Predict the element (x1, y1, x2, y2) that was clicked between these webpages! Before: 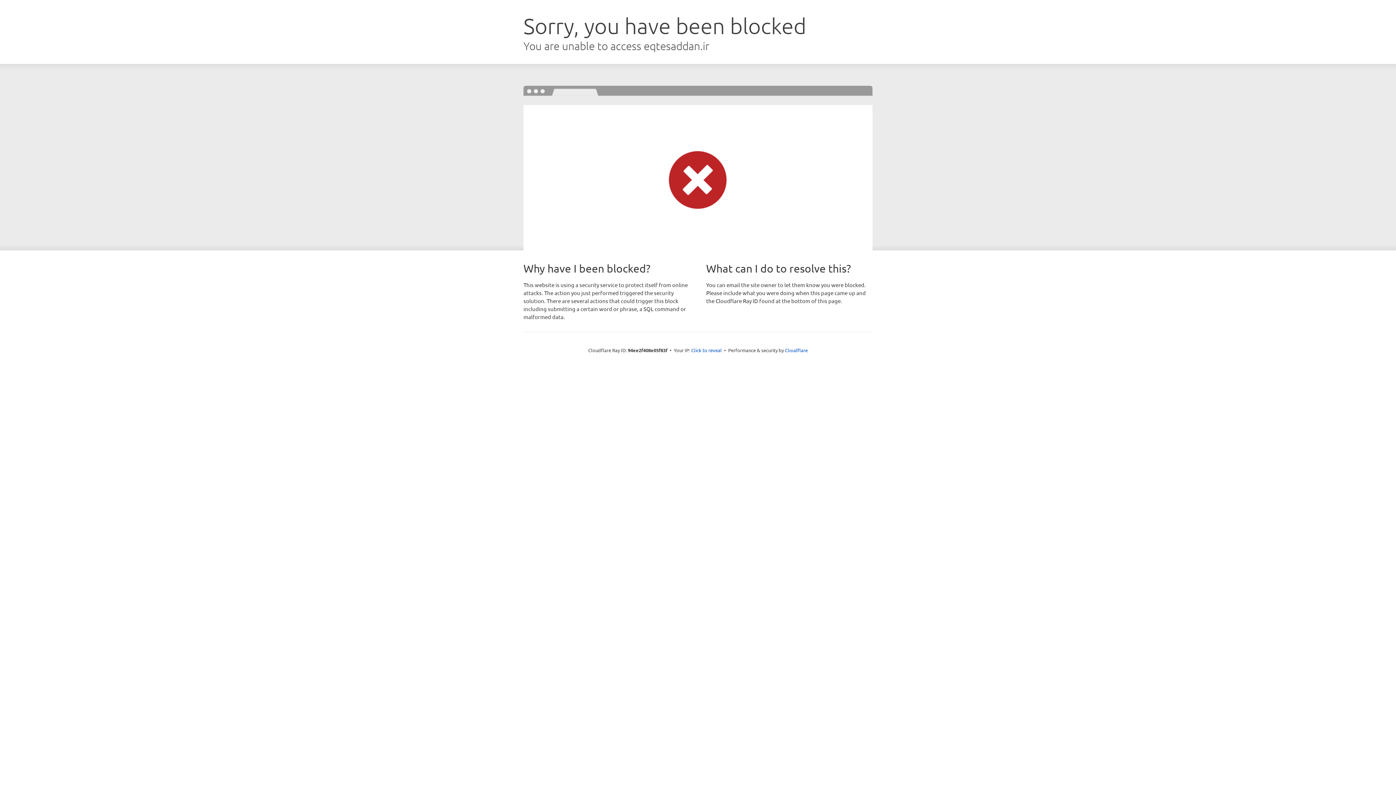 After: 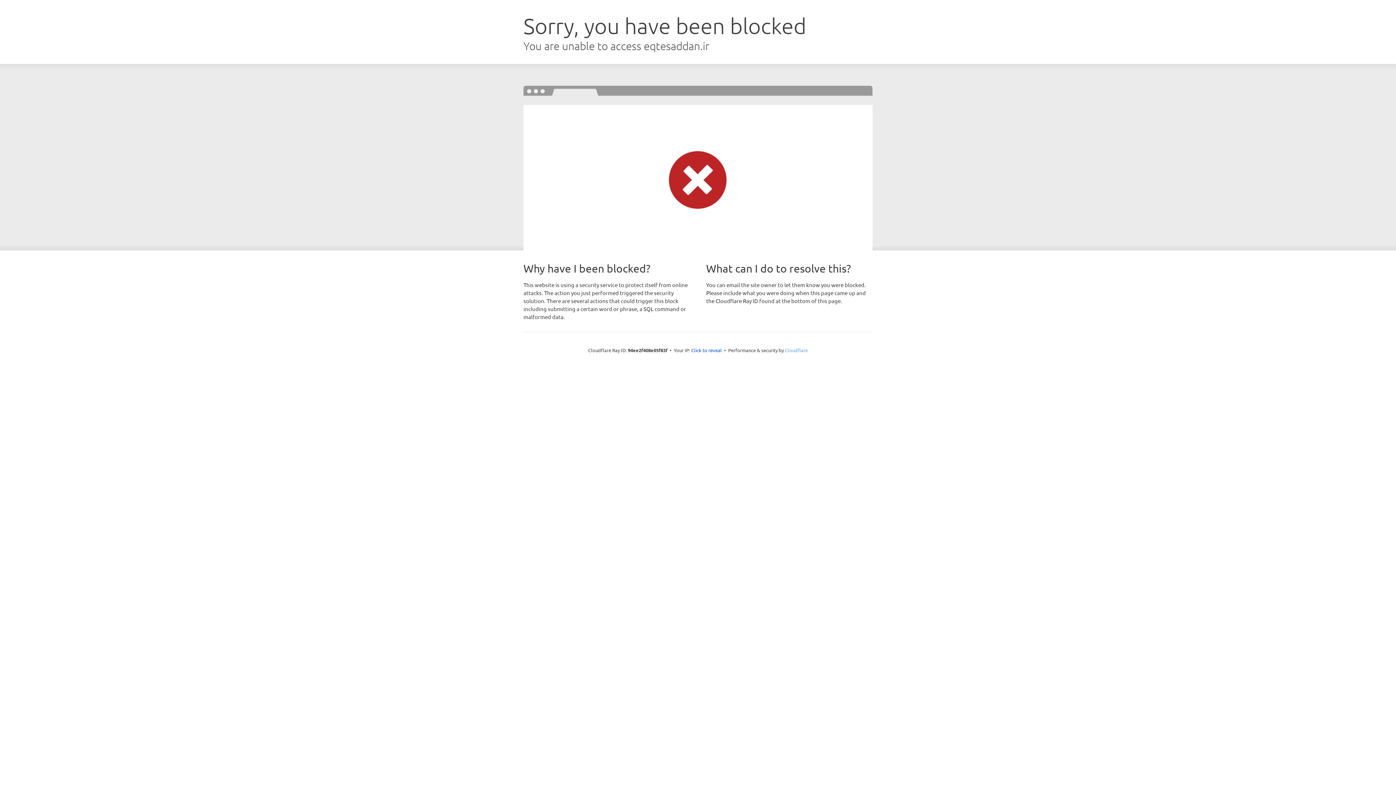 Action: label: Cloudflare bbox: (785, 347, 808, 353)